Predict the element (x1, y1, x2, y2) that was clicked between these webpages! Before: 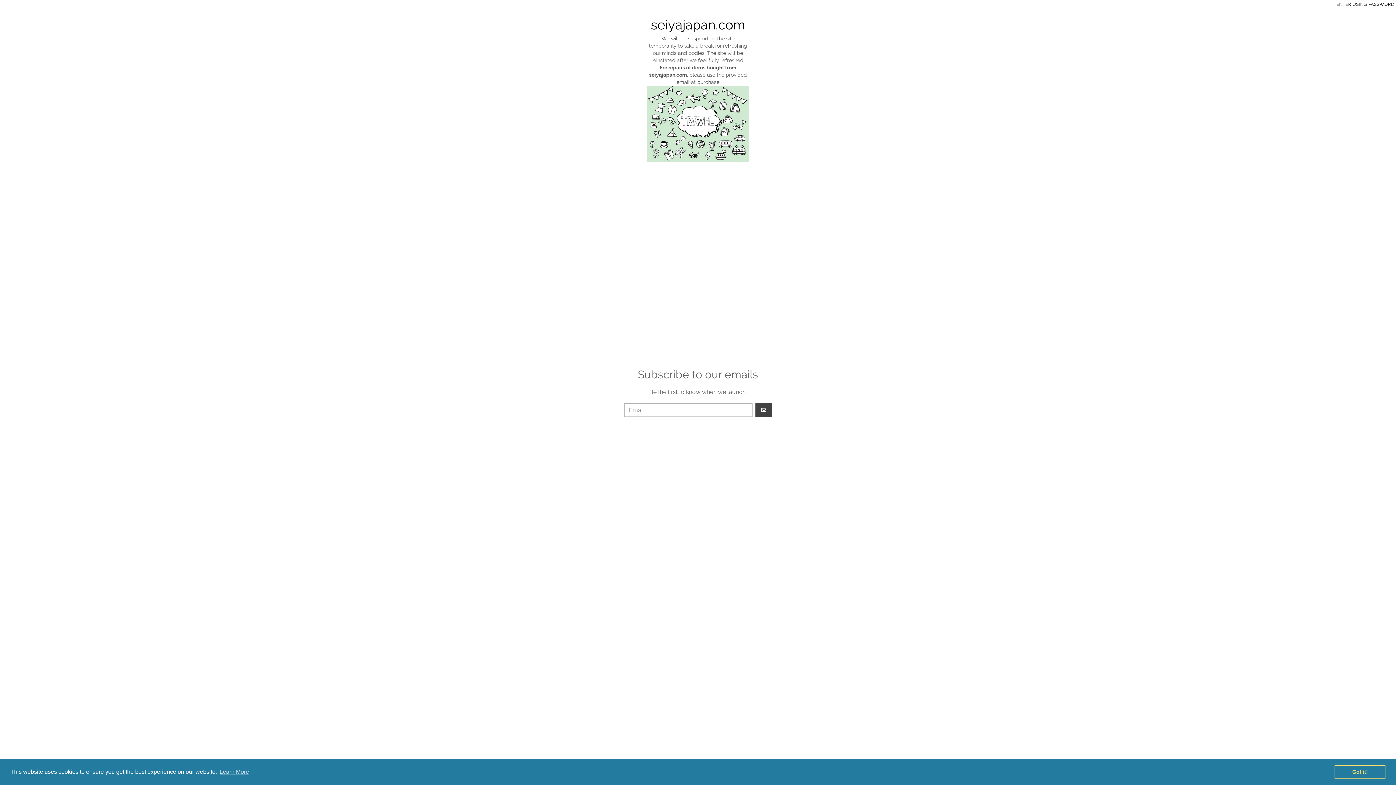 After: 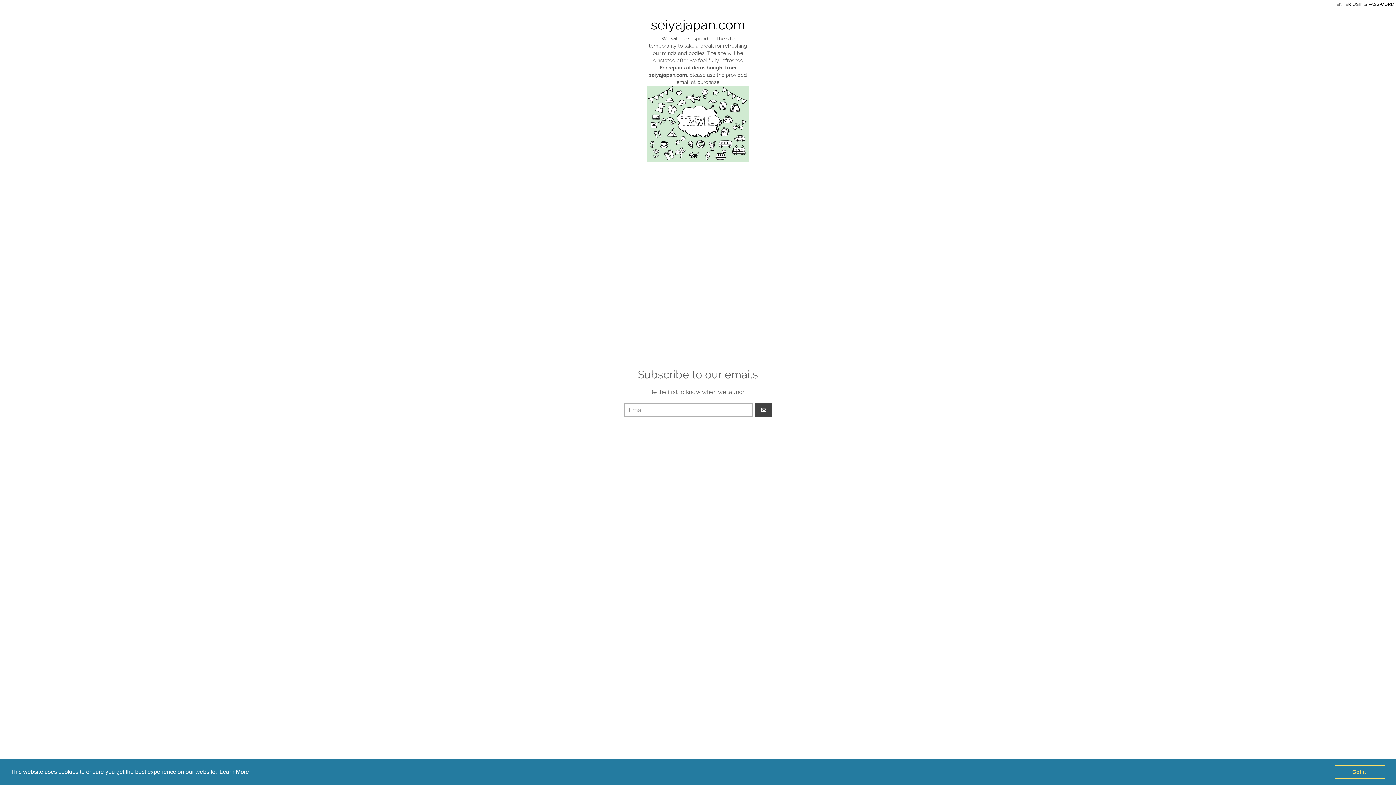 Action: label: learn more about cookies bbox: (218, 766, 250, 777)